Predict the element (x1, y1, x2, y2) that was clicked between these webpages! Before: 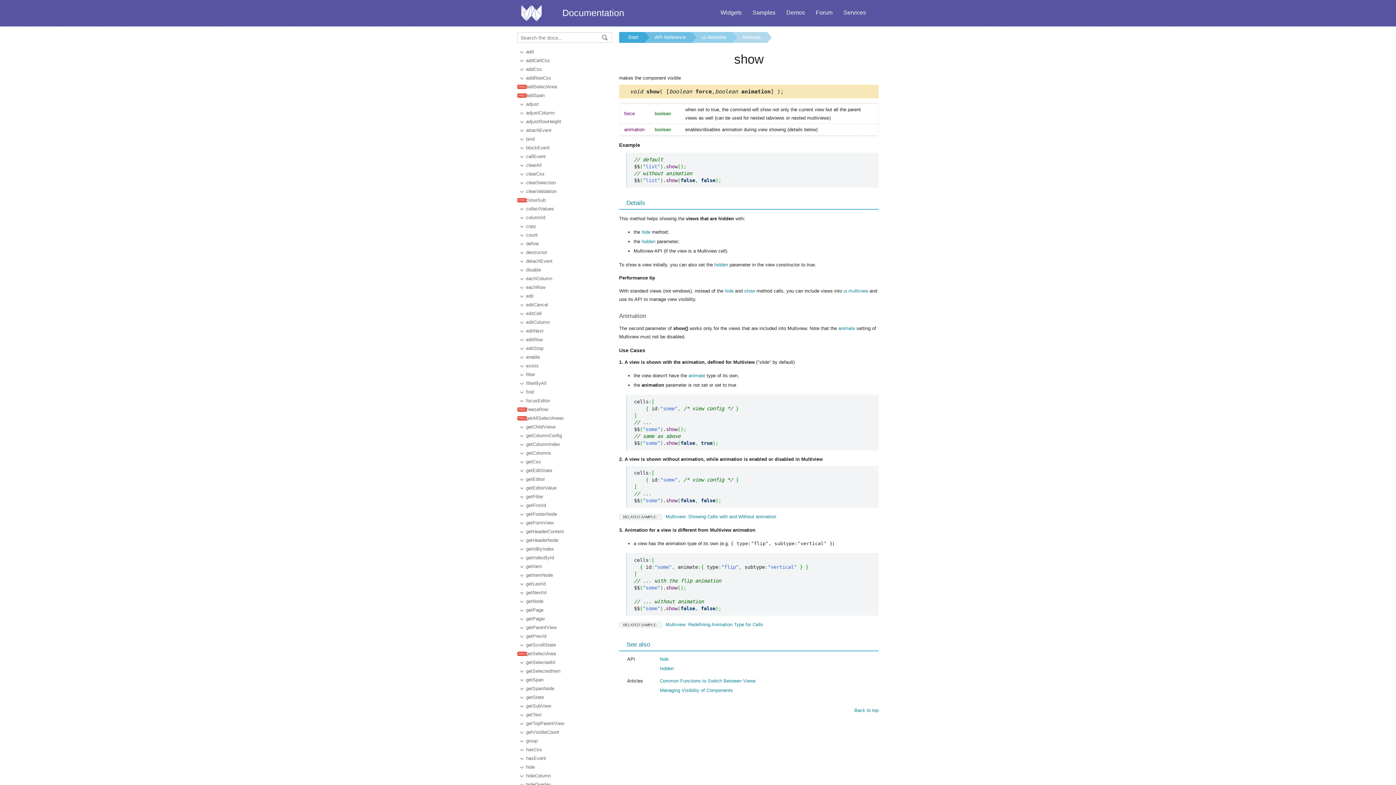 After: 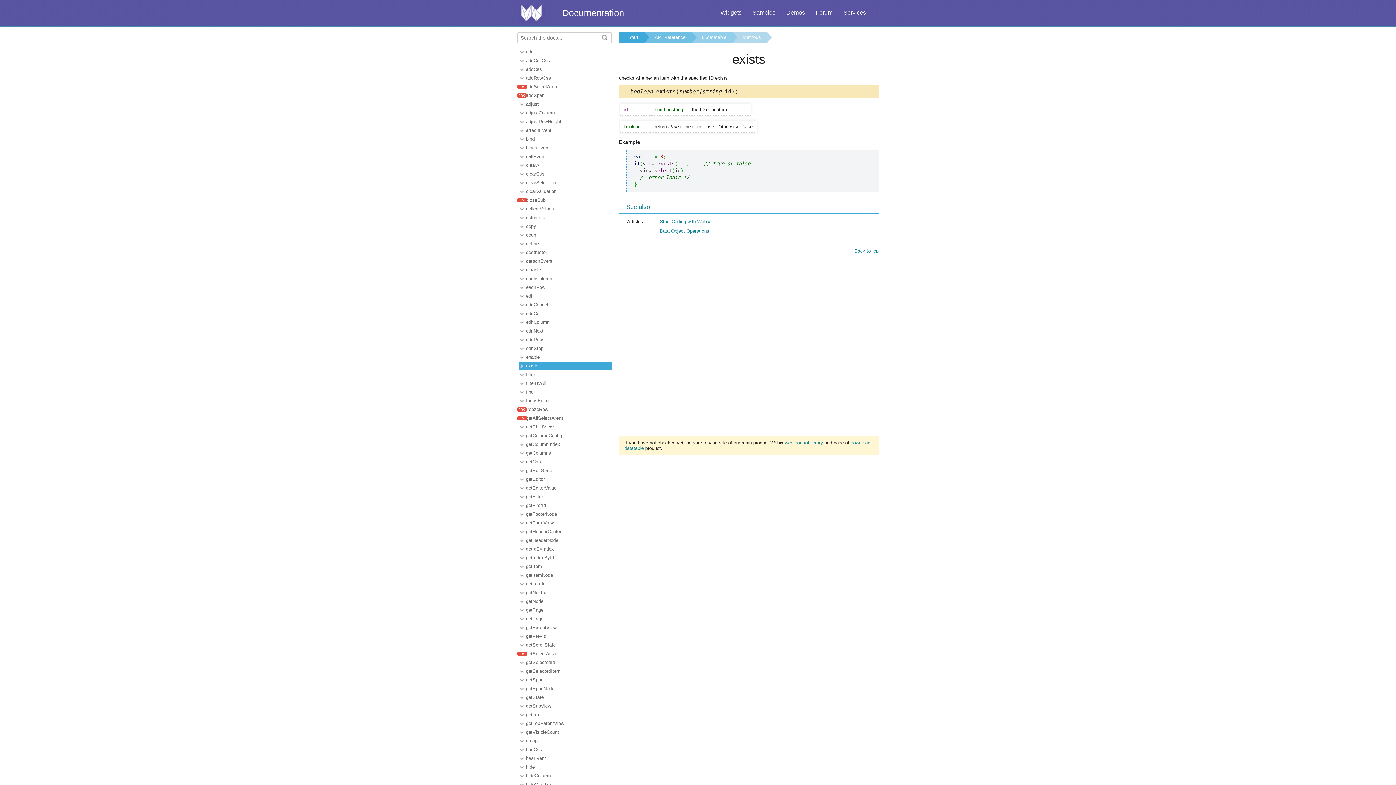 Action: label: exists bbox: (526, 361, 542, 370)